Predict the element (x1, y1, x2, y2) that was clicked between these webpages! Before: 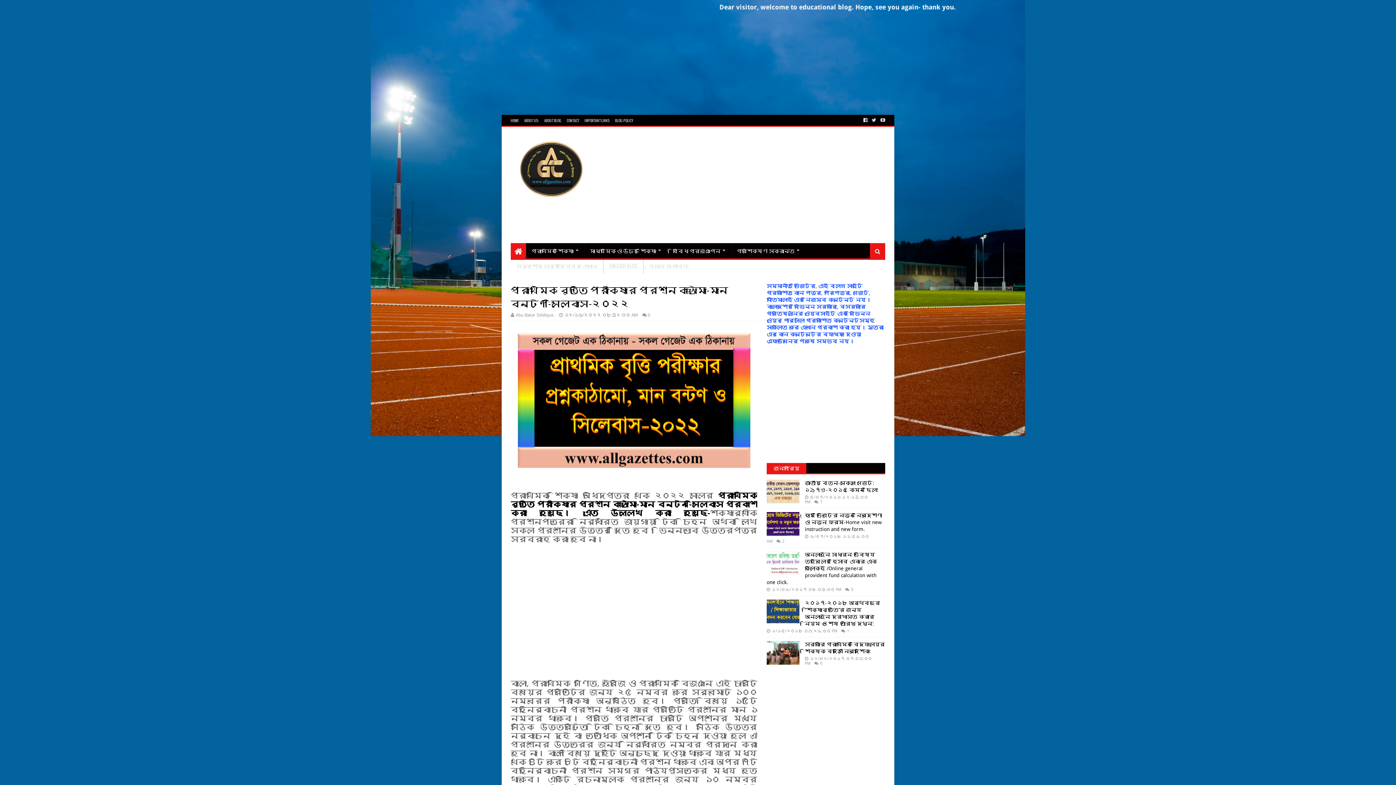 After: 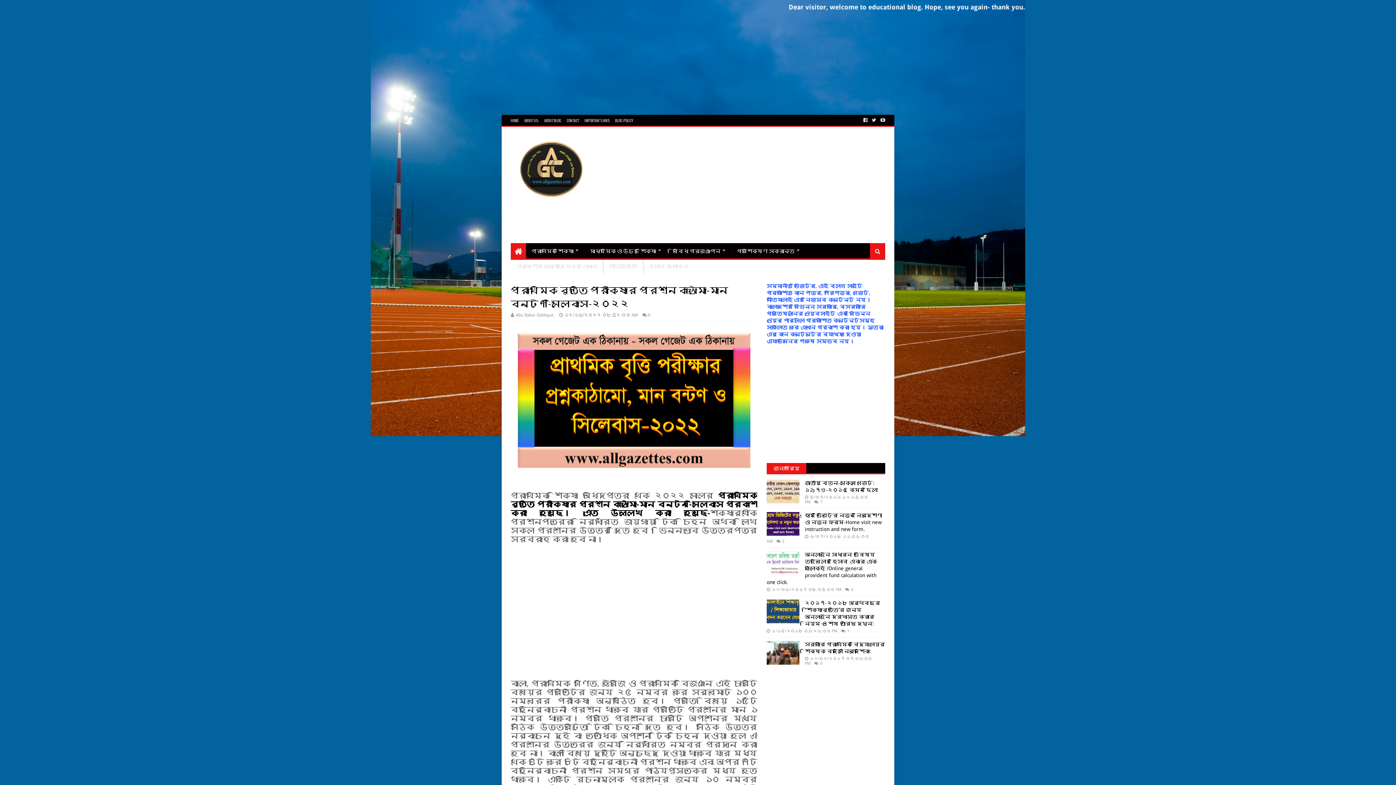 Action: label: ১২/১৬/২০২২ ০৮:৪২:০০ AM bbox: (559, 312, 637, 317)